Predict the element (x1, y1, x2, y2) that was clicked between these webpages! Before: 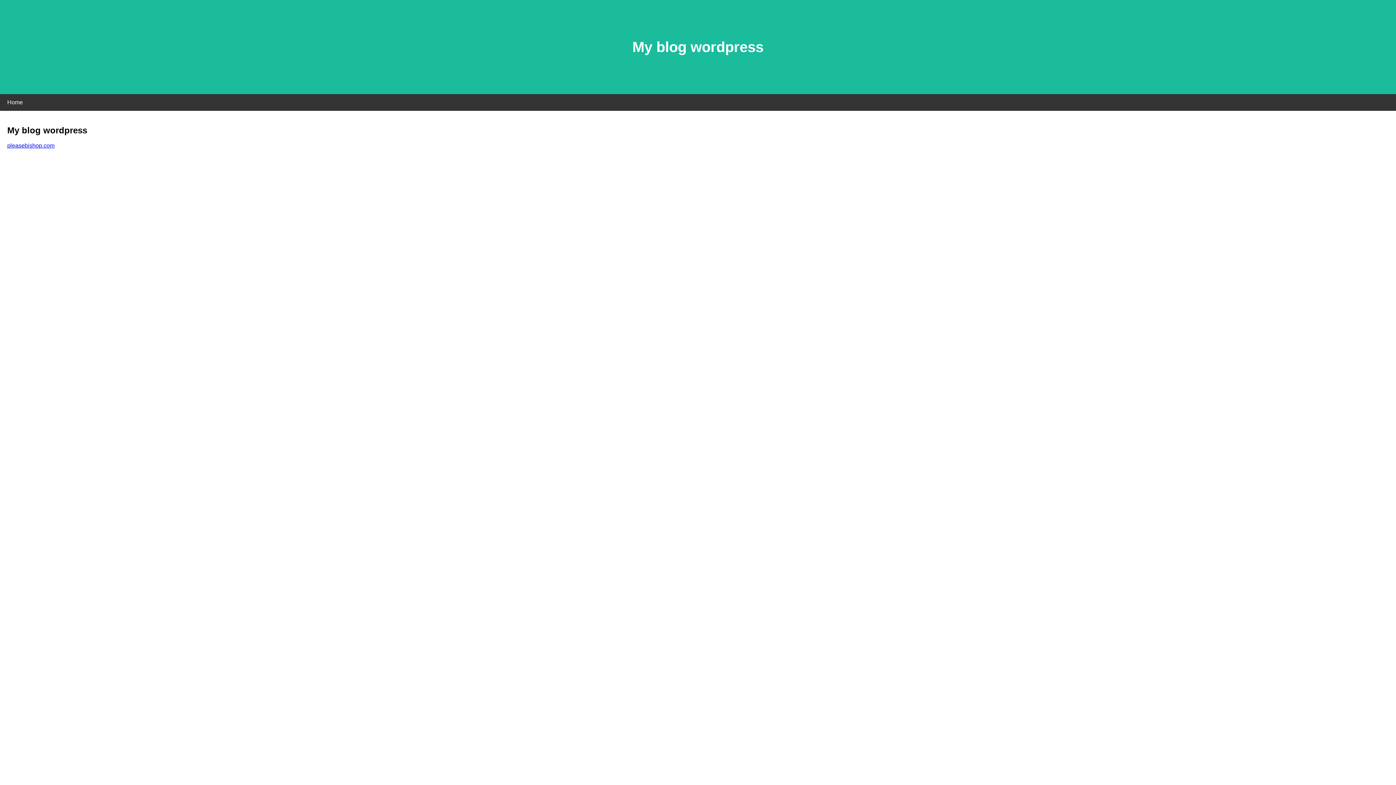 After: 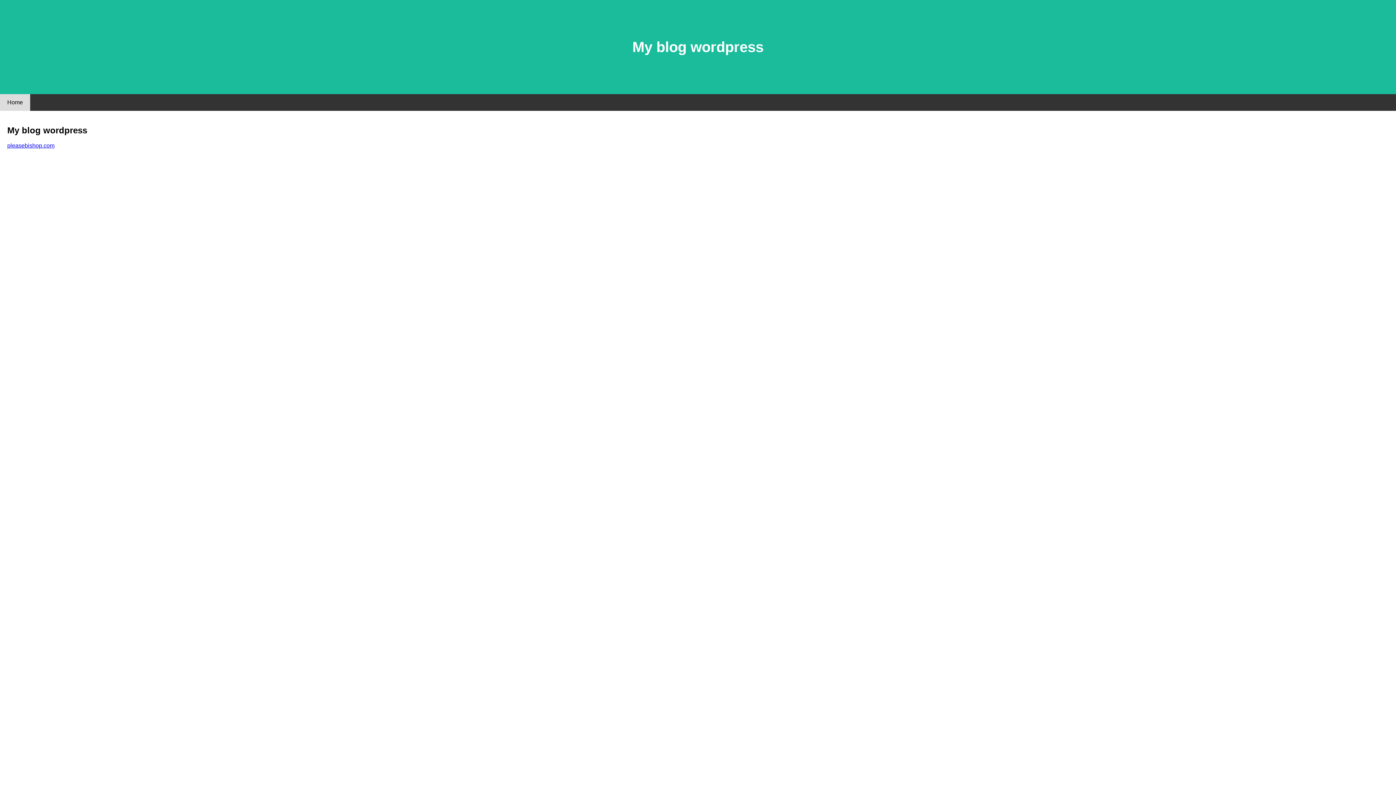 Action: bbox: (0, 94, 30, 110) label: Home